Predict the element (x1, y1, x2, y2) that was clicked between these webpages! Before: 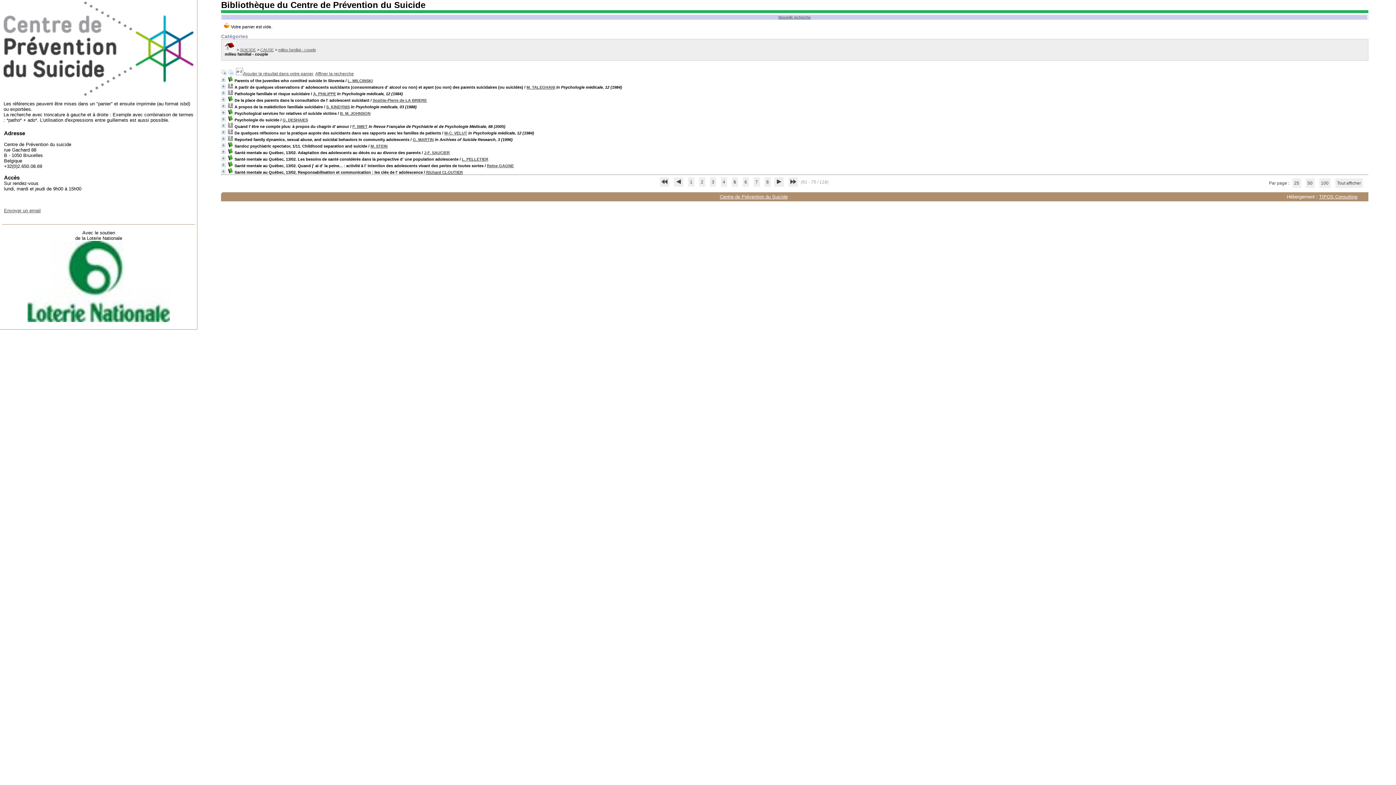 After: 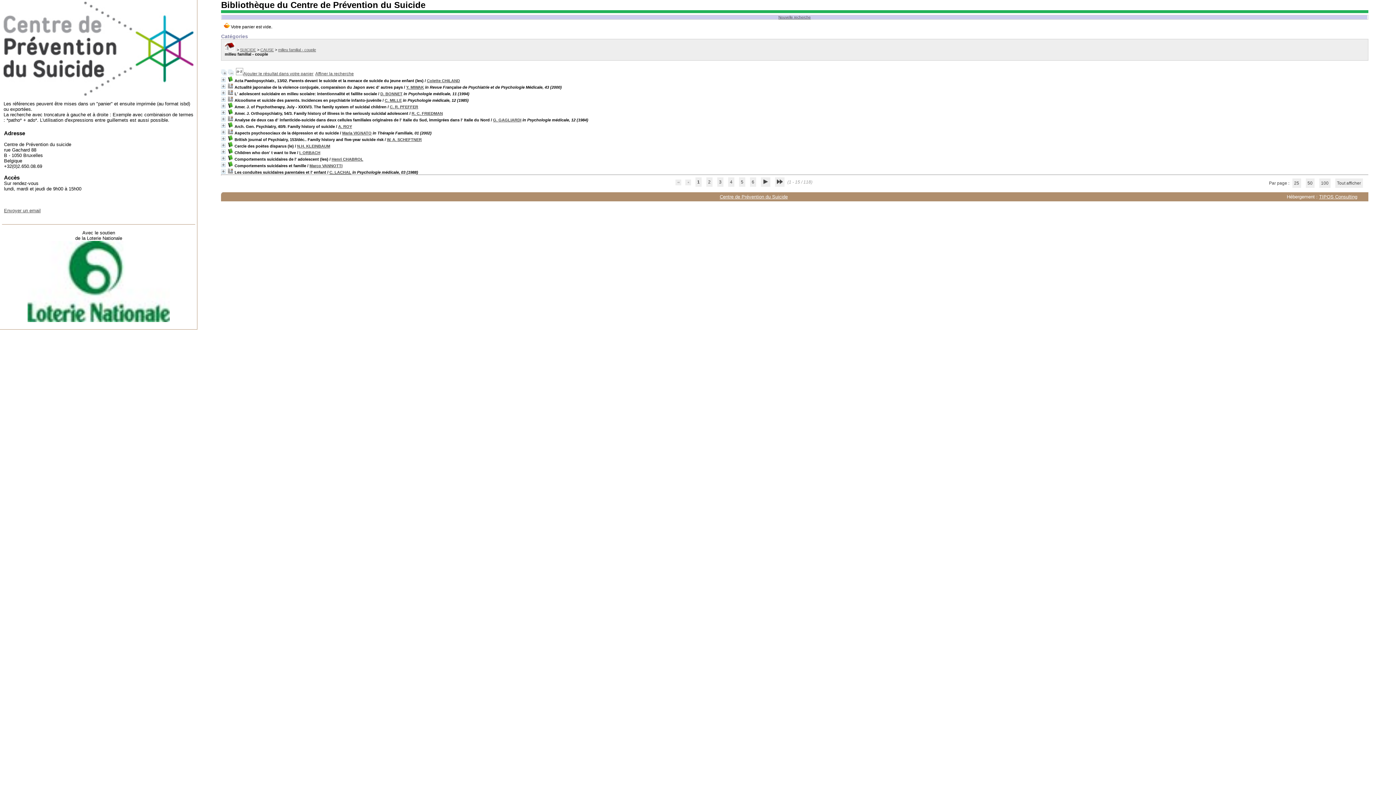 Action: bbox: (688, 177, 694, 186) label: 1